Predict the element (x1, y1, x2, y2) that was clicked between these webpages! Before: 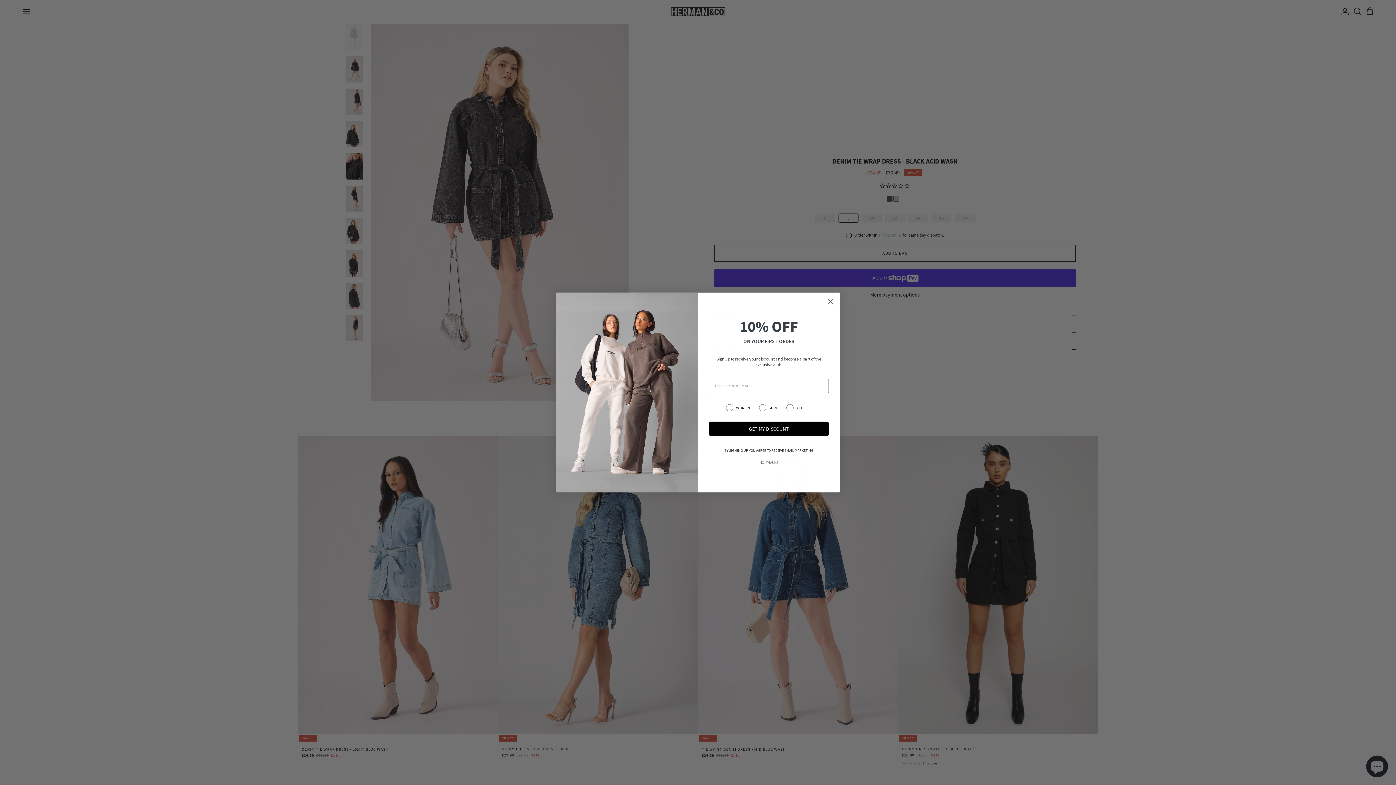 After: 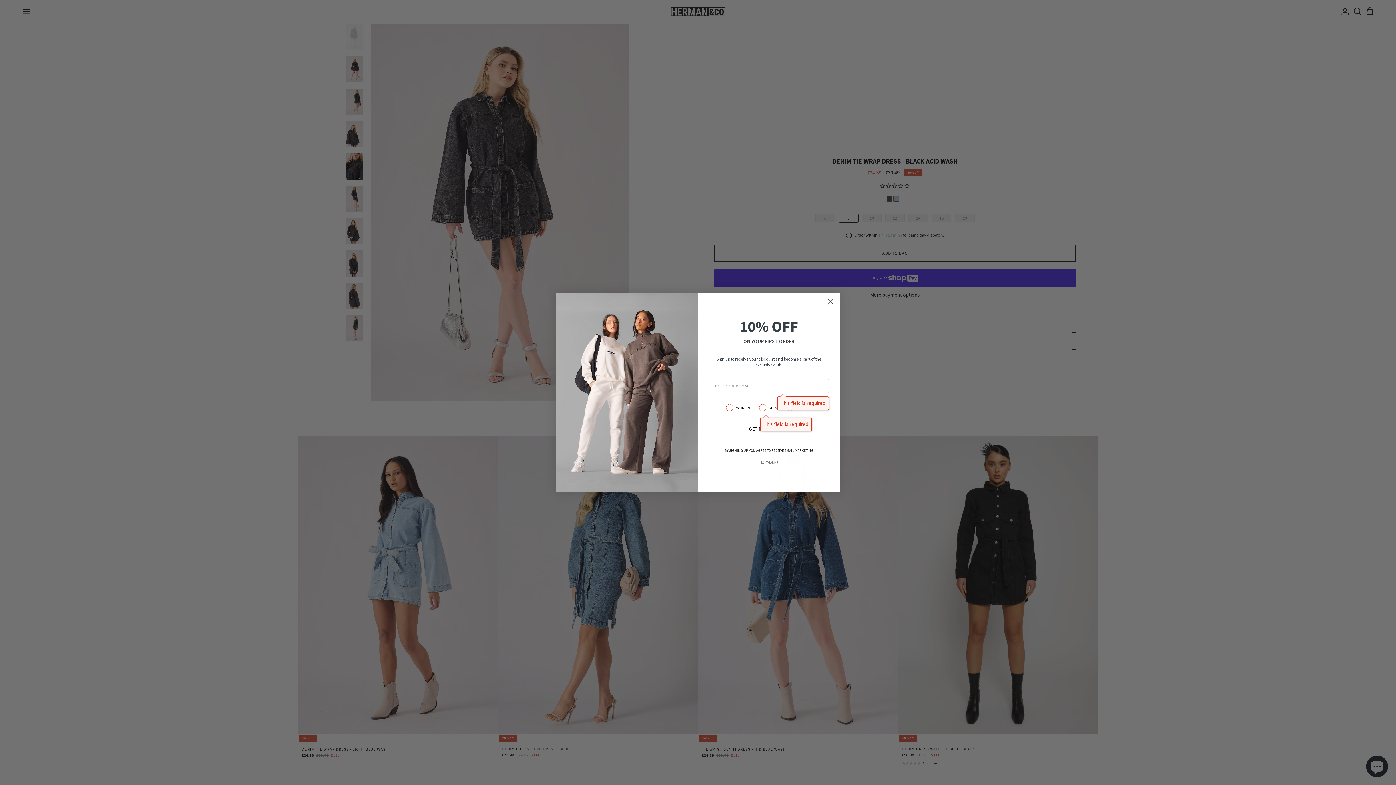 Action: bbox: (709, 427, 829, 442) label: GET MY DISCOUNT